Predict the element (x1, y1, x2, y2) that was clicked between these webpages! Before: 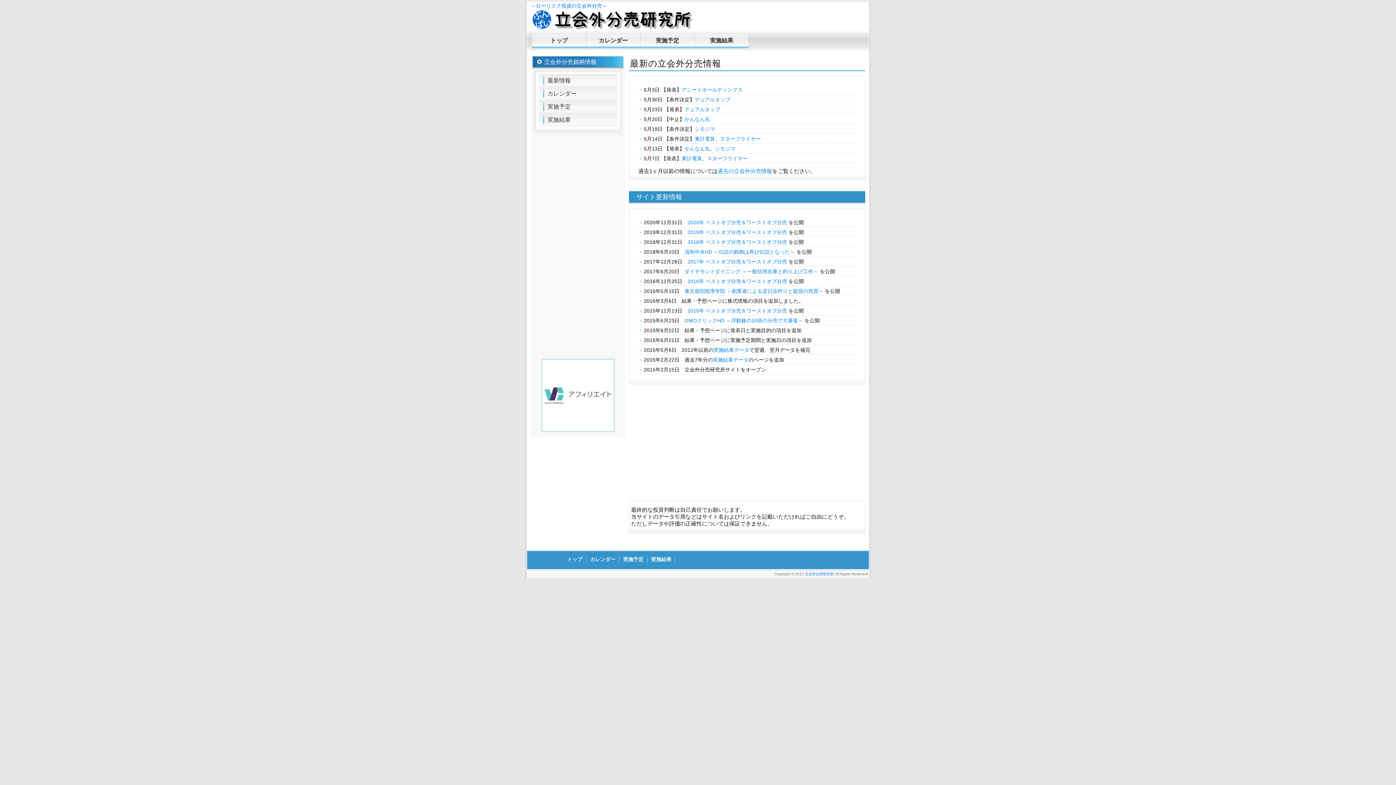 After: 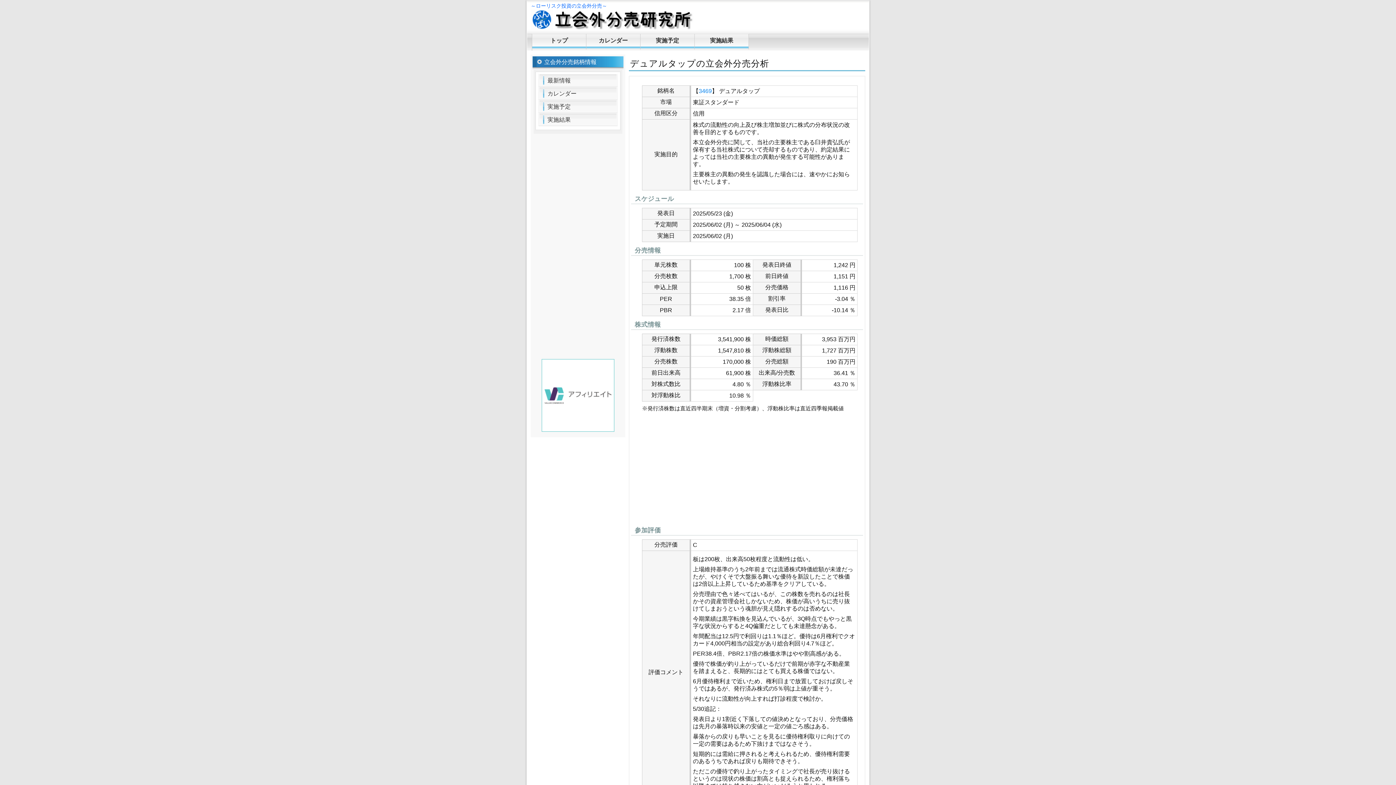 Action: bbox: (684, 106, 720, 112) label: デュアルタップ